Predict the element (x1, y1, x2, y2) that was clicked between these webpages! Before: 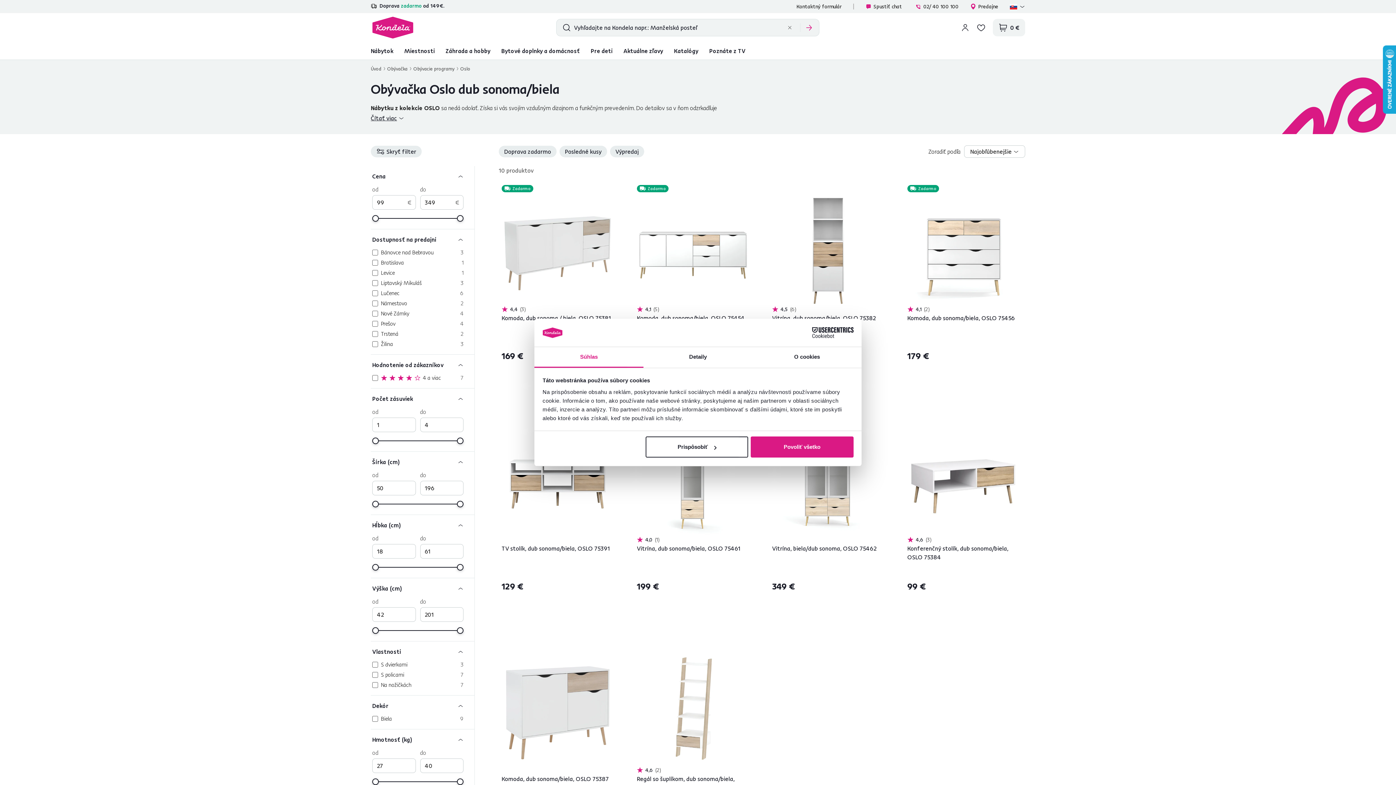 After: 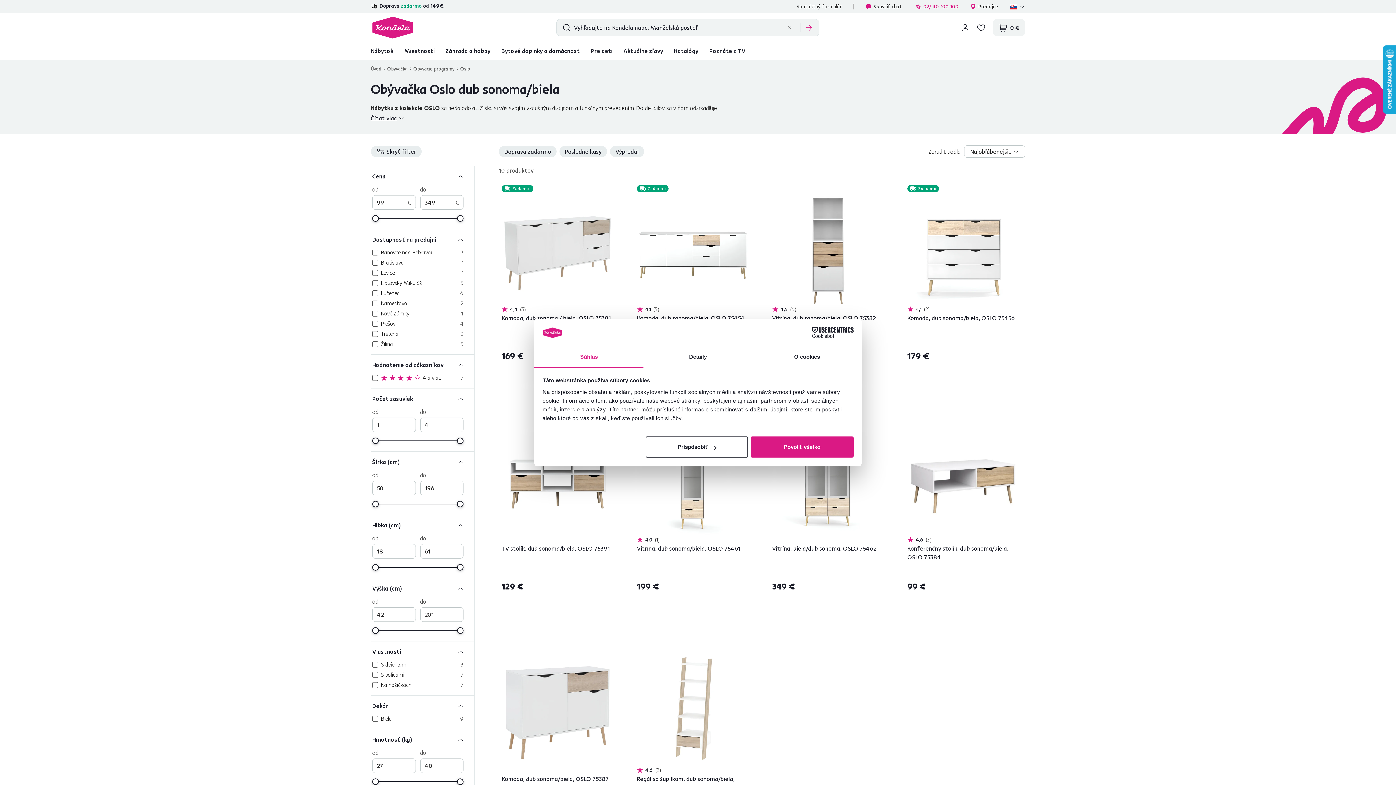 Action: bbox: (915, 3, 958, 9) label: 02/ 40 100 100